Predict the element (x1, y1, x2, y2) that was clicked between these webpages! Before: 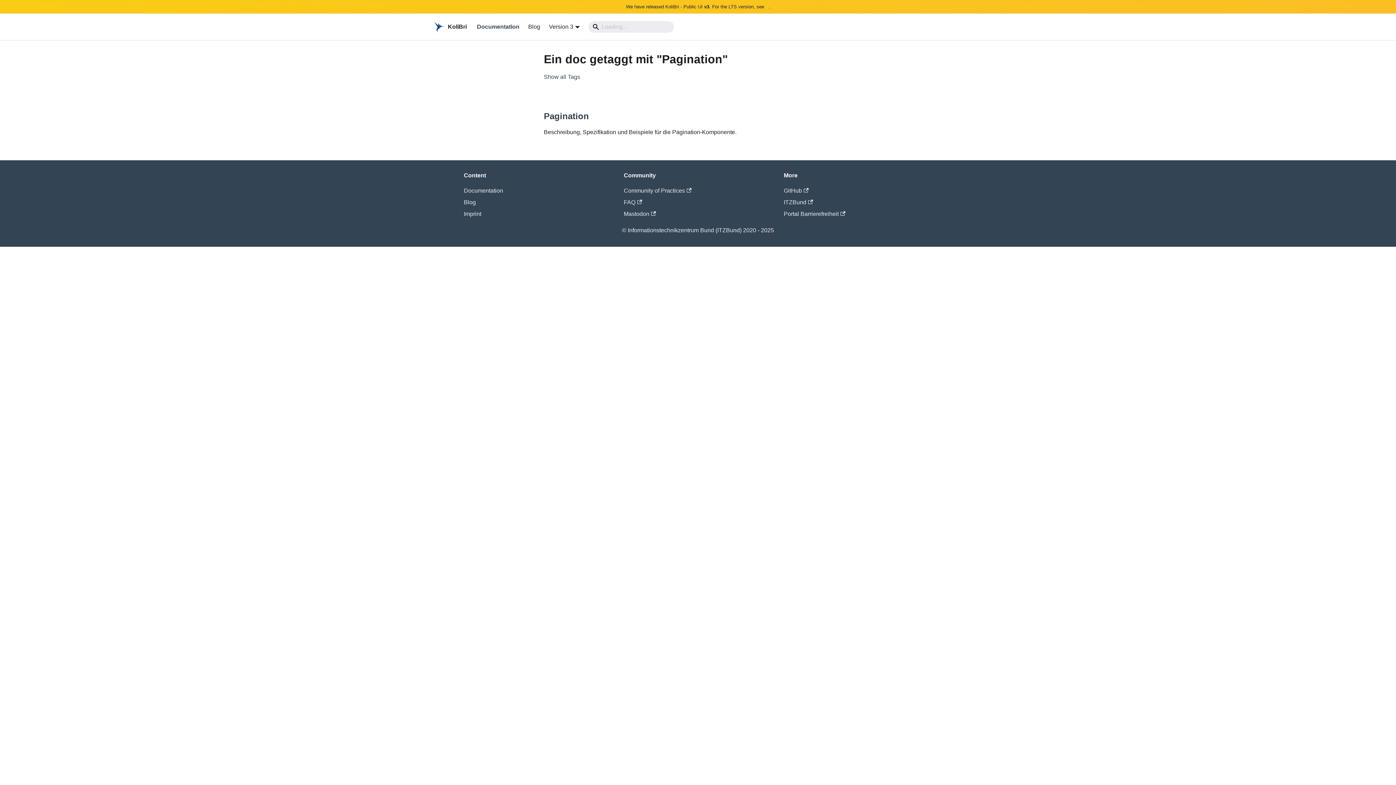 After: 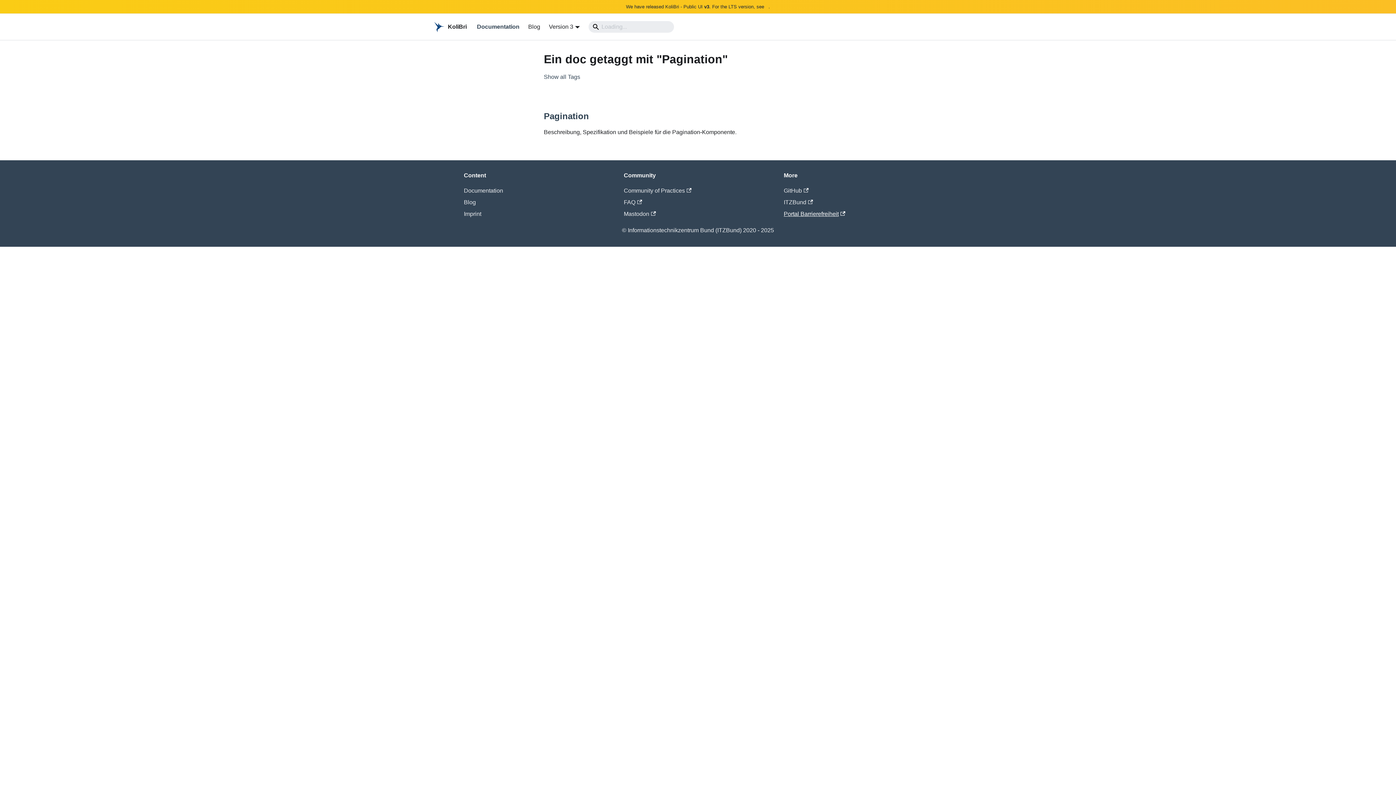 Action: label: Portal Barrierefreiheit bbox: (784, 210, 845, 217)